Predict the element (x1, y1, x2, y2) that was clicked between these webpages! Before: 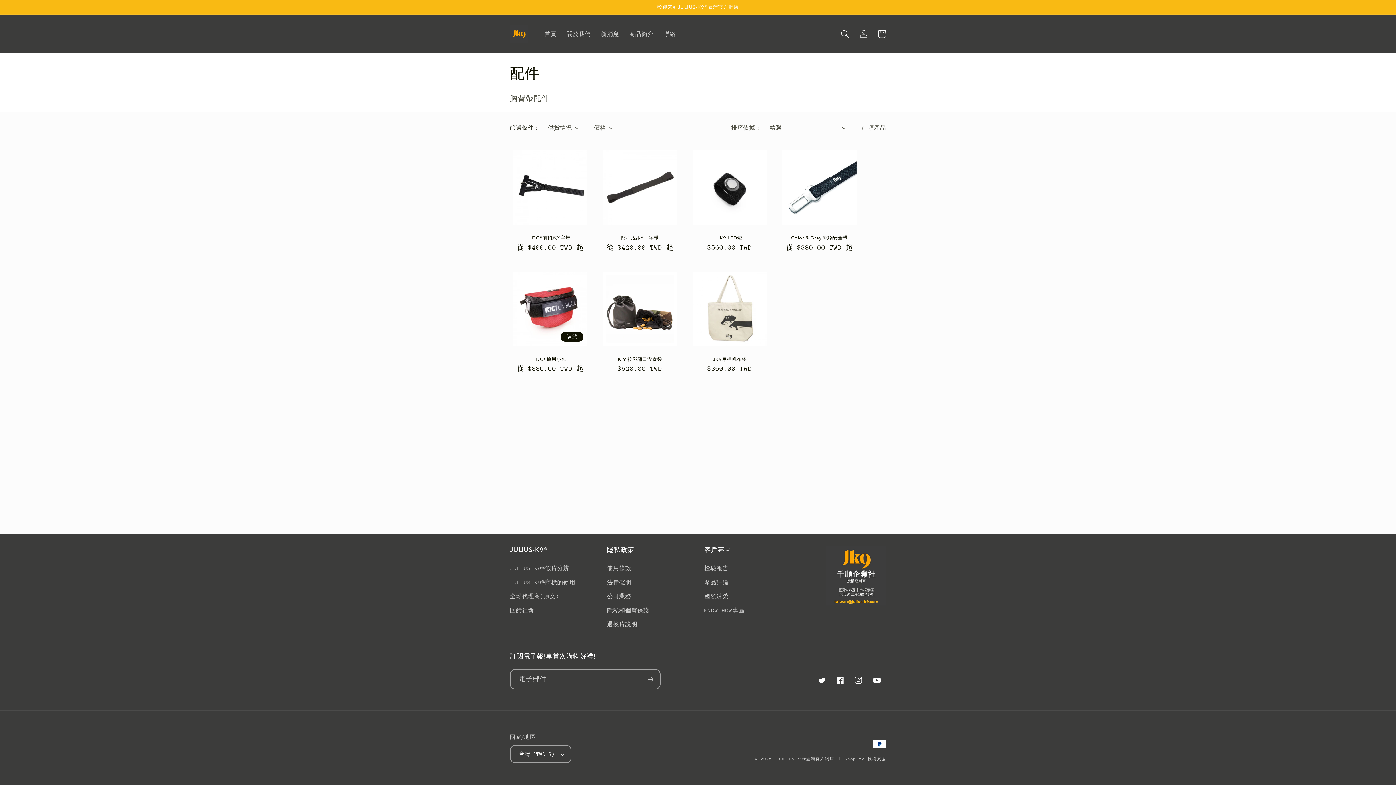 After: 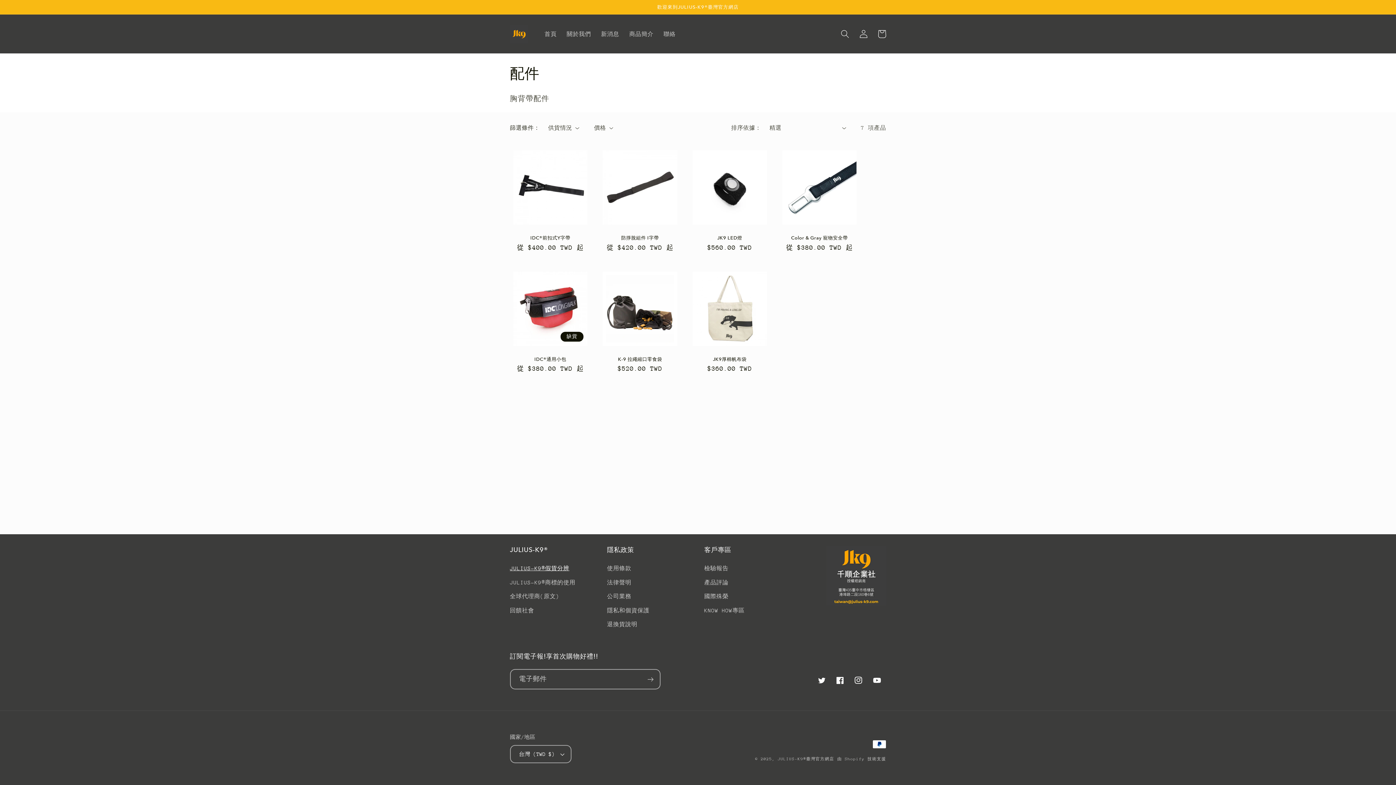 Action: label: JULIUS-K9®假貨分辨 bbox: (510, 563, 569, 575)